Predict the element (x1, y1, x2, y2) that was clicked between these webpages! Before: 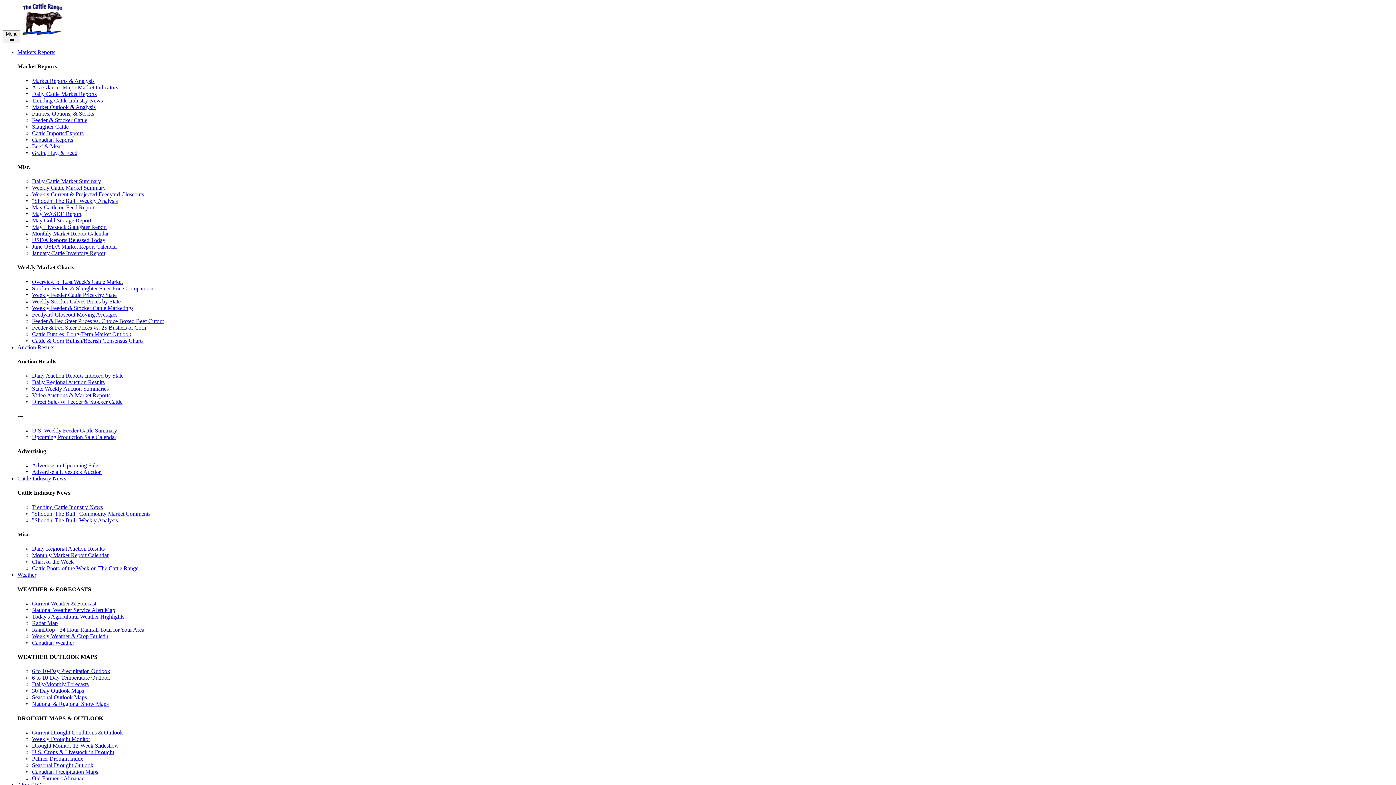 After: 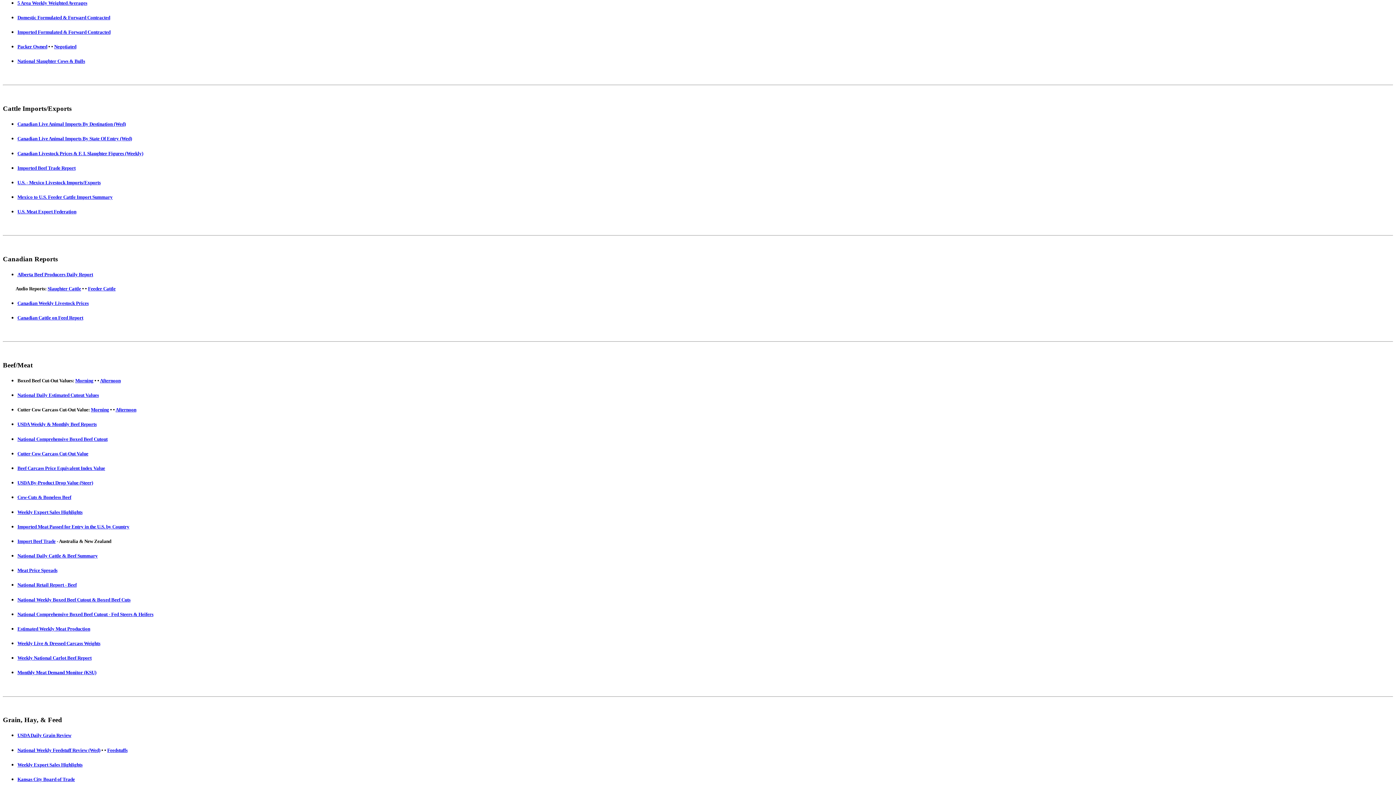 Action: bbox: (32, 130, 83, 136) label: Cattle Imports/Exports